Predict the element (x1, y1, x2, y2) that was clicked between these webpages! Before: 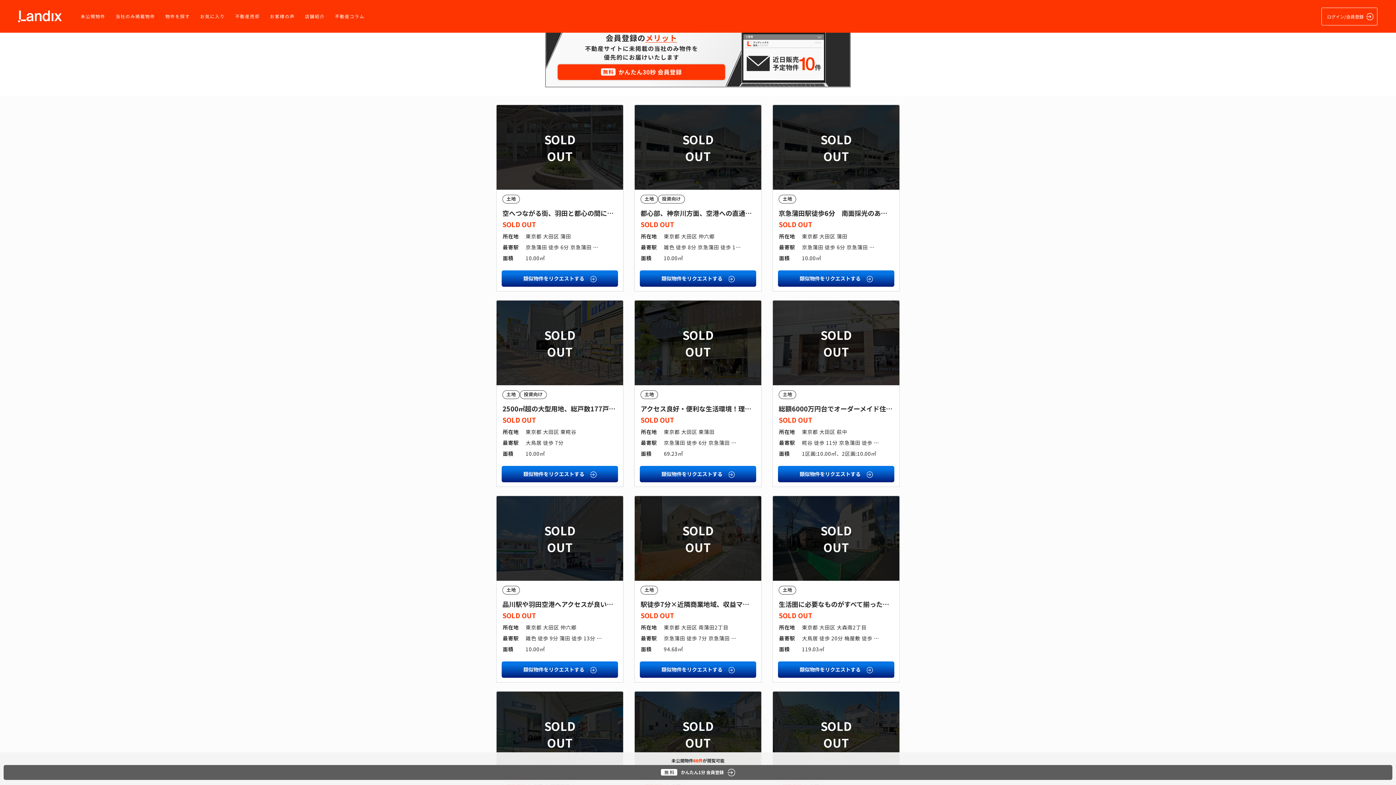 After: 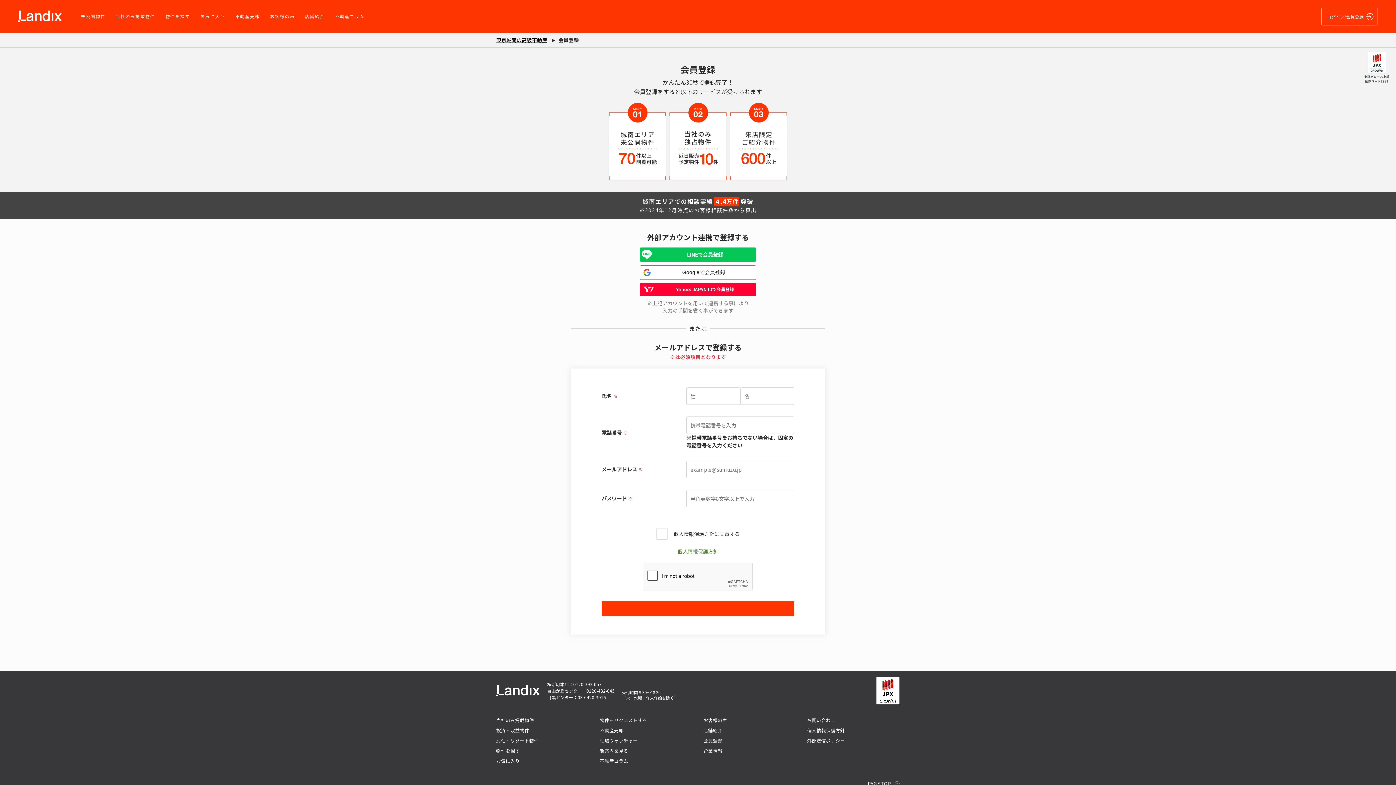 Action: bbox: (3, 765, 1392, 780) label: 無料
かんたん1分 会員登録